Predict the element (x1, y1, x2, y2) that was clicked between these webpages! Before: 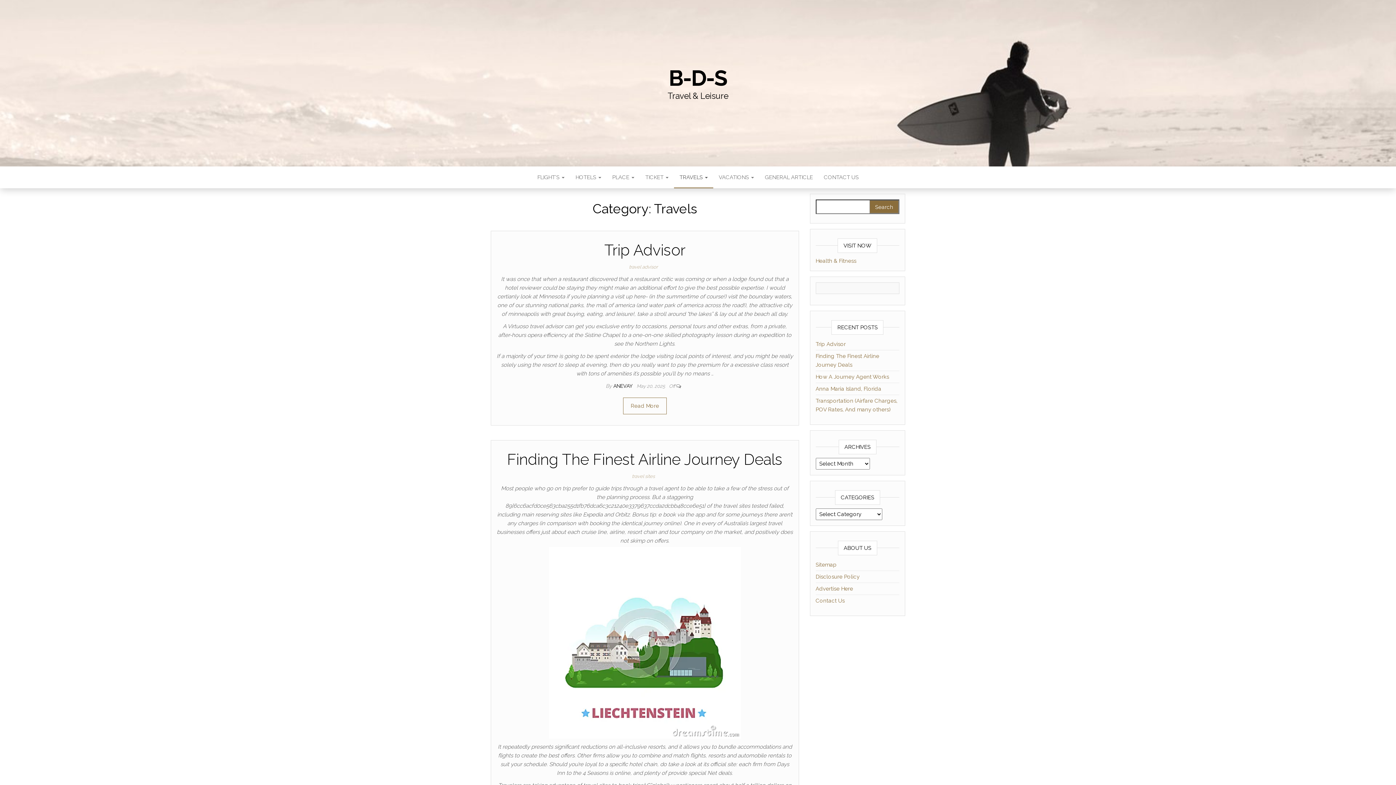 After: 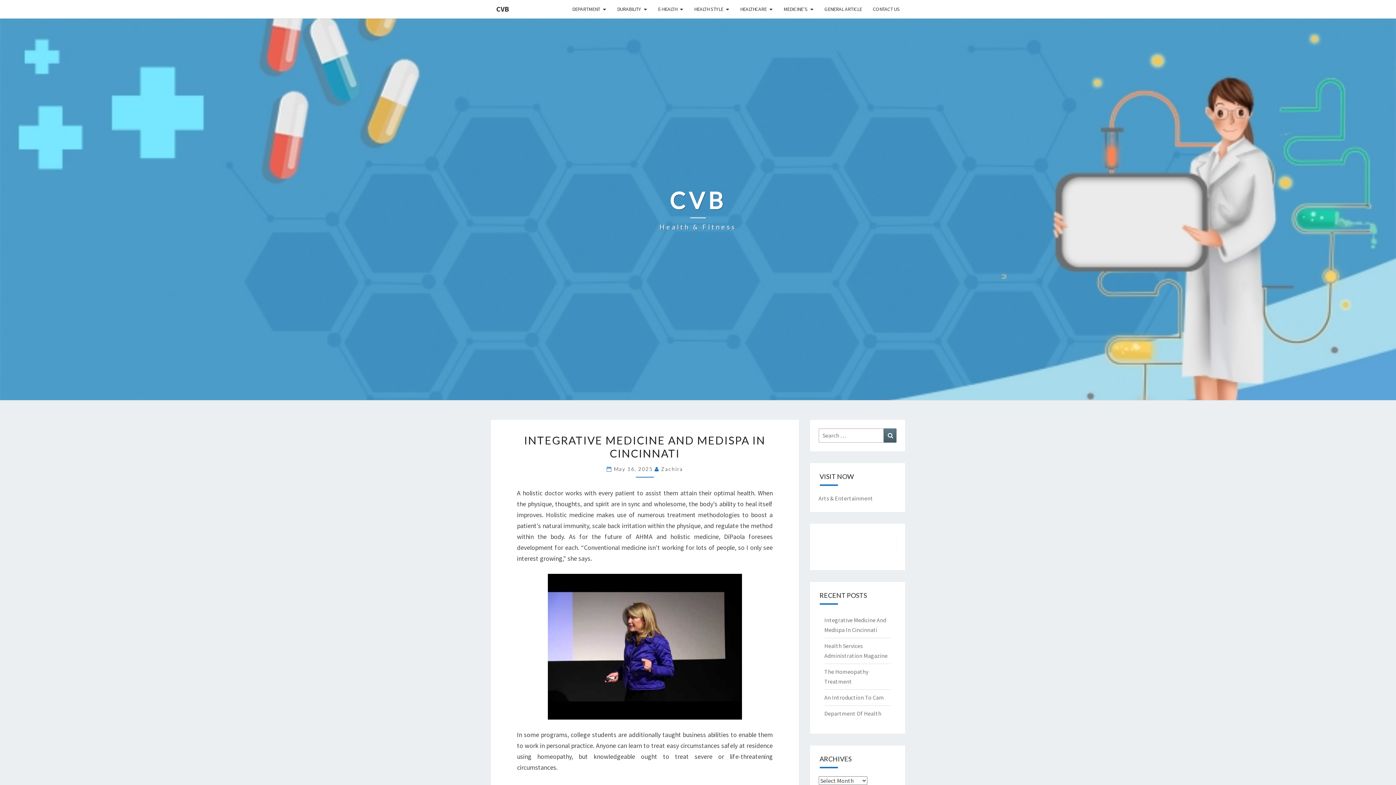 Action: label: Health & Fitness bbox: (815, 257, 856, 264)